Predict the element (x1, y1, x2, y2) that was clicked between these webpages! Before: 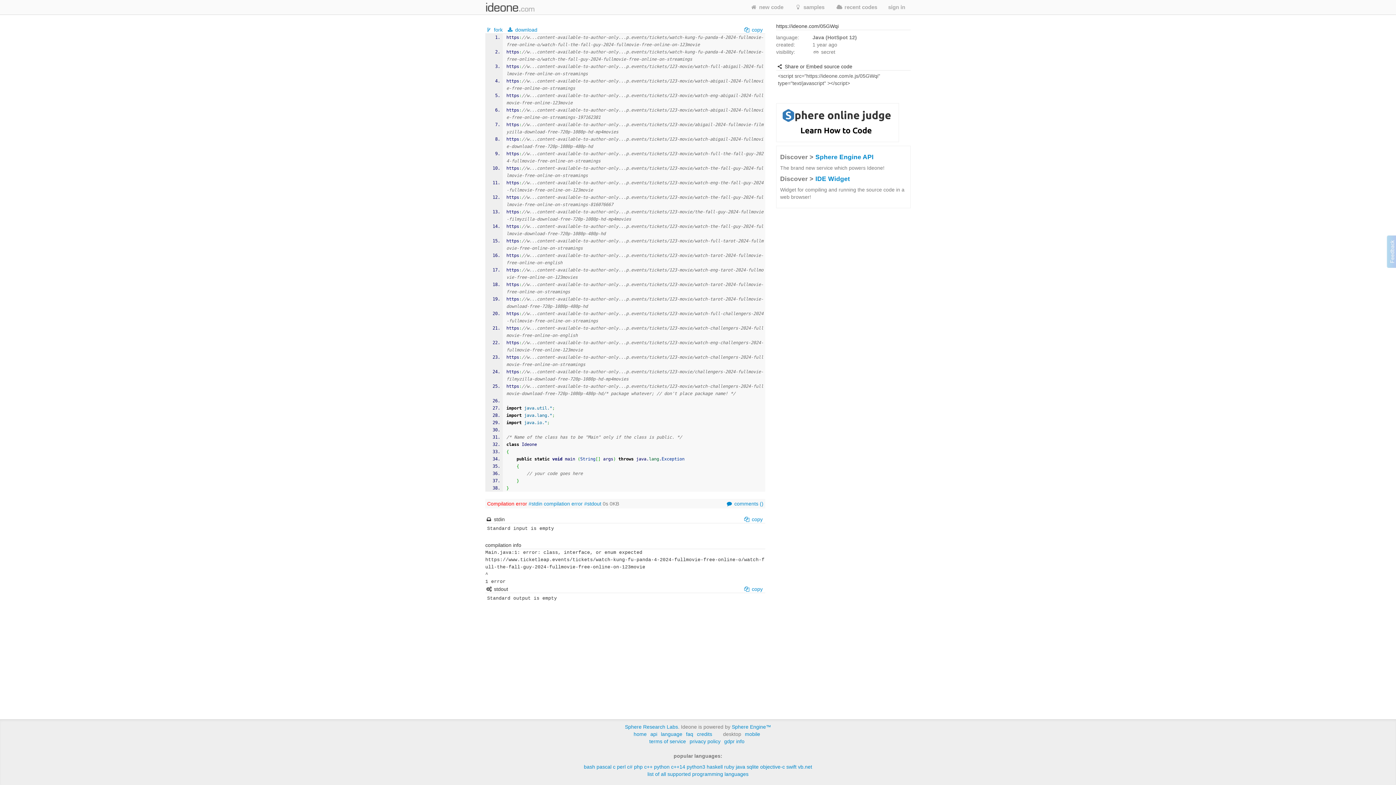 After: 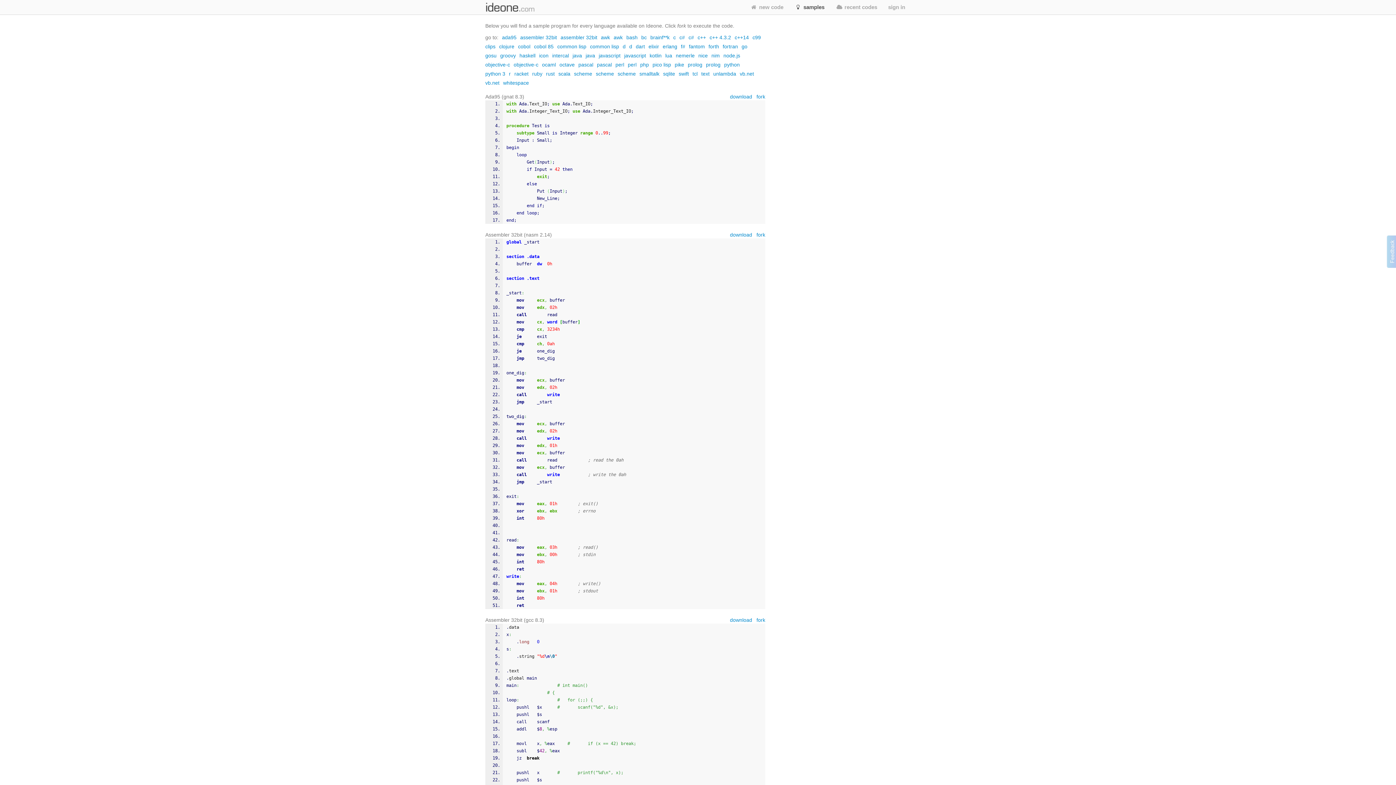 Action: bbox: (789, 0, 830, 14) label:  samples